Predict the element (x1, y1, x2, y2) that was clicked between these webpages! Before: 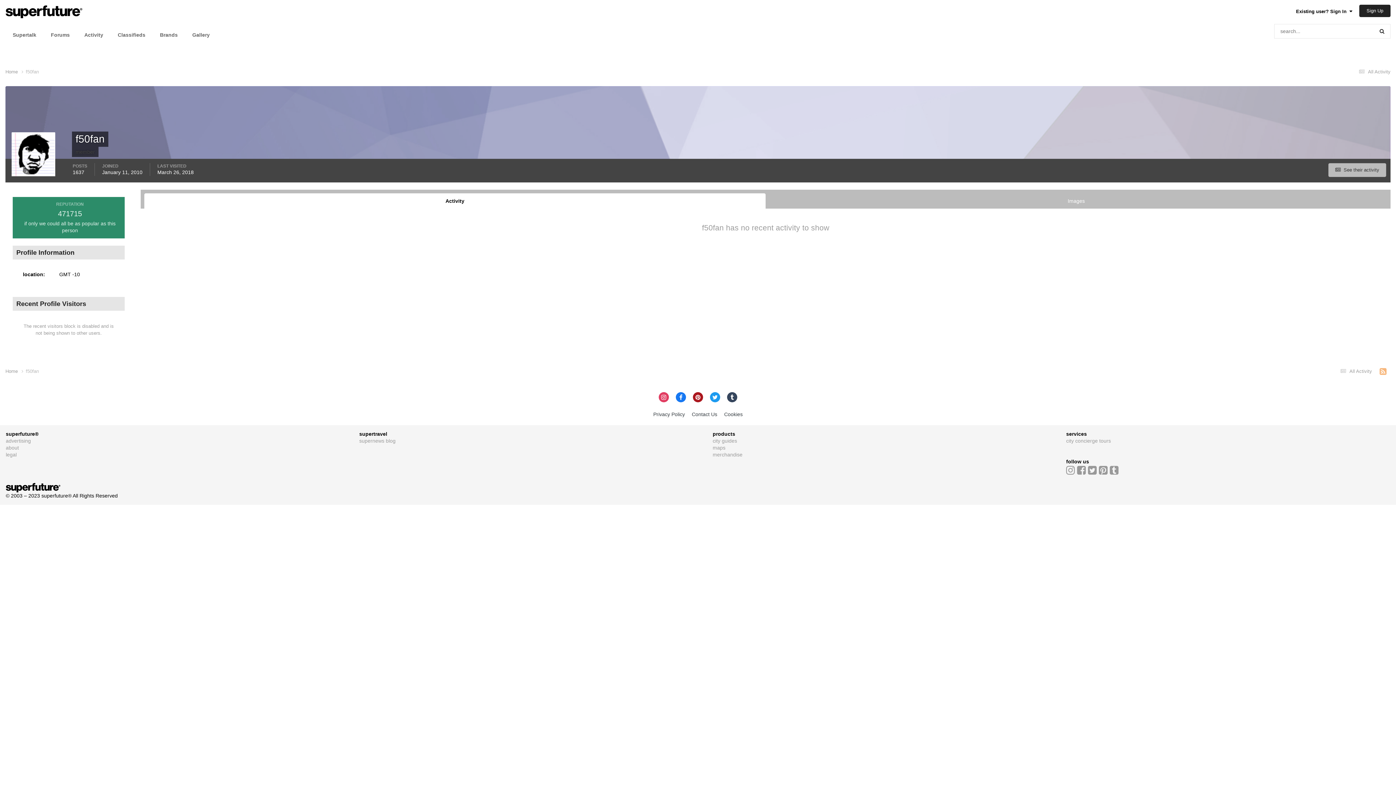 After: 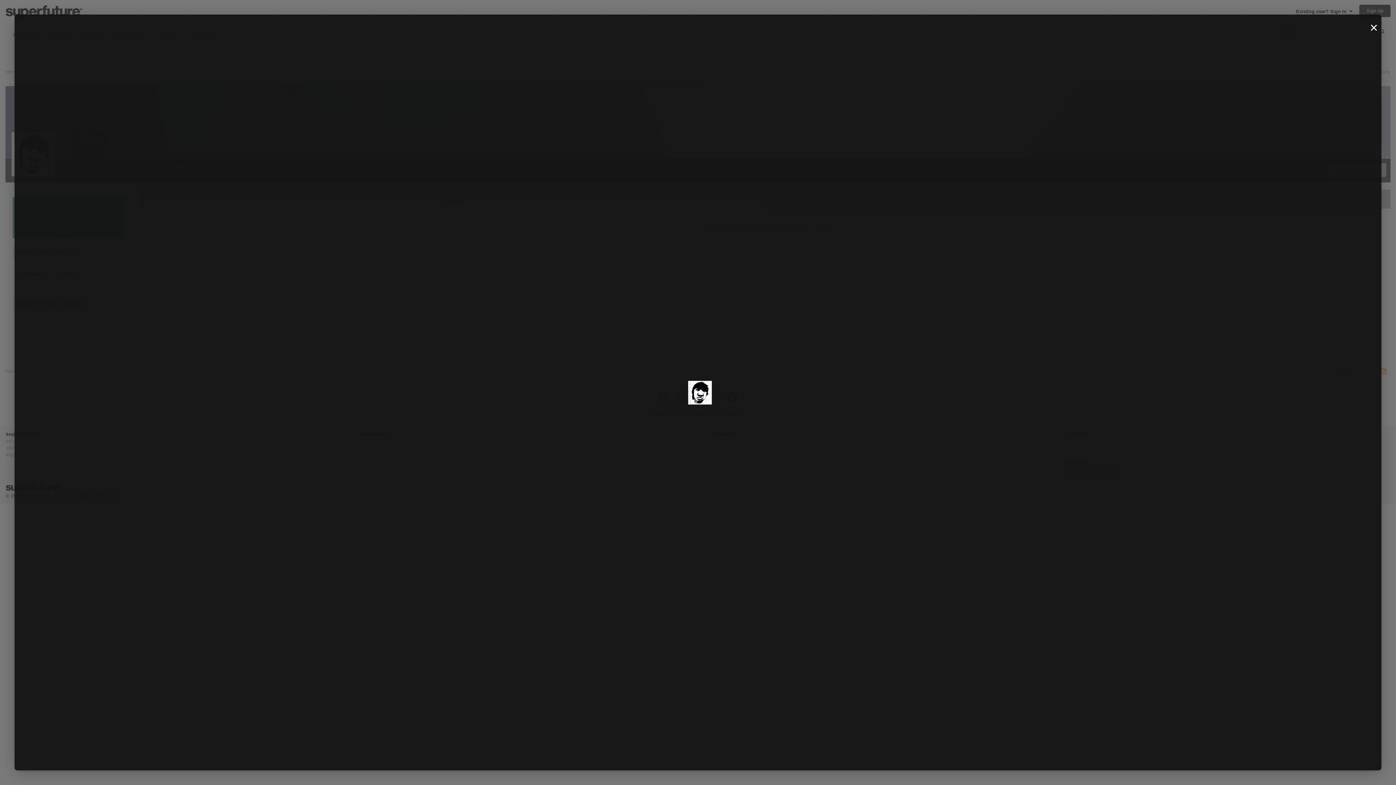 Action: bbox: (11, 132, 55, 175)